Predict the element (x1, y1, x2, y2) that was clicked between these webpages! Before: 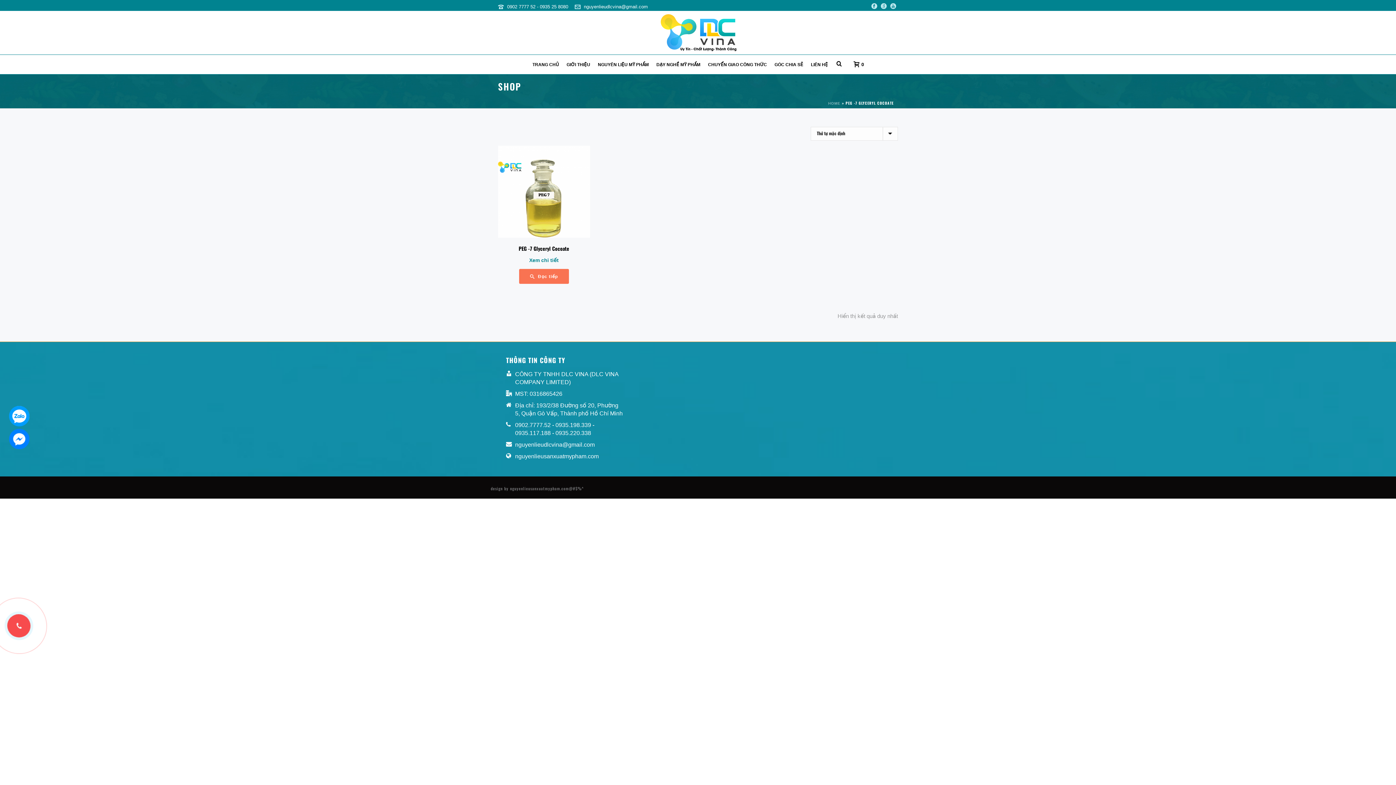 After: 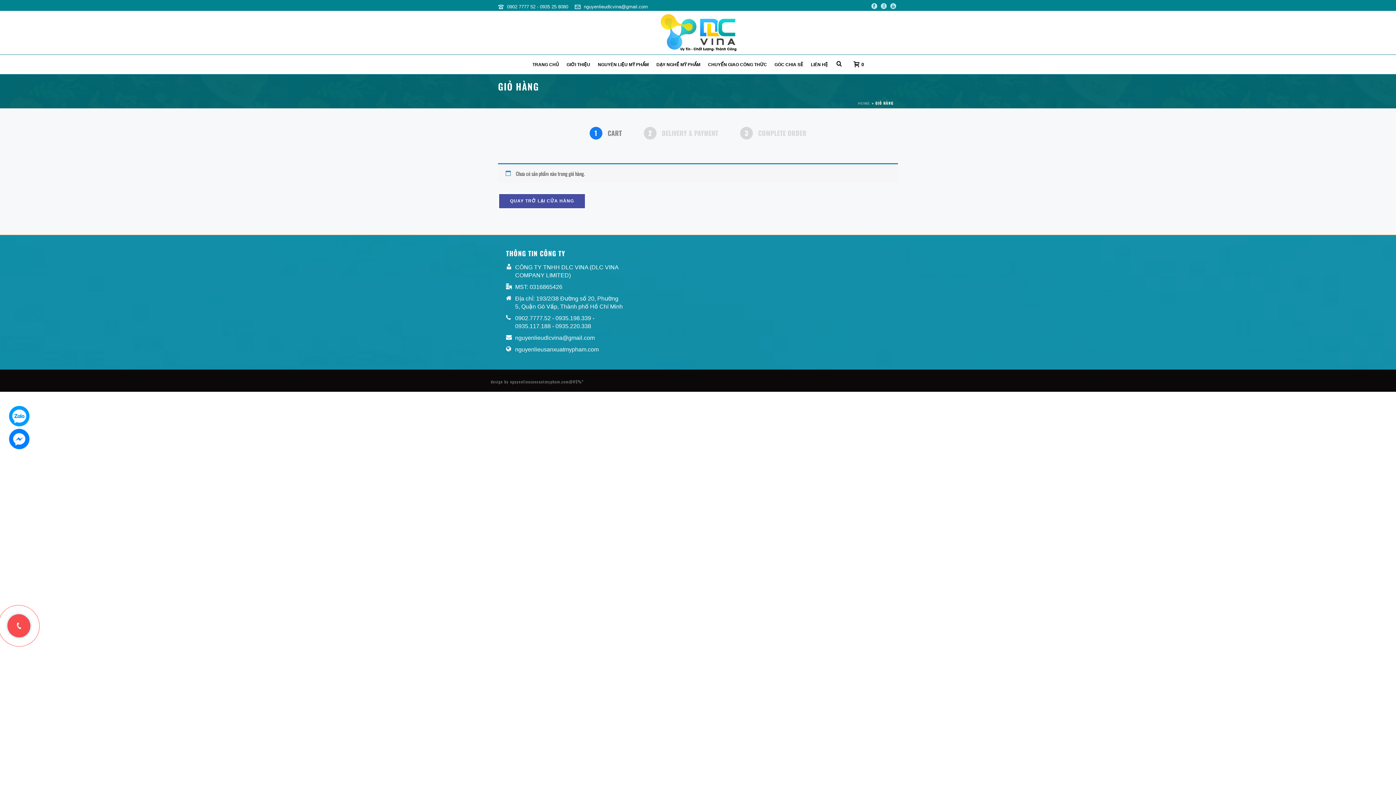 Action: bbox: (846, 61, 867, 67) label:  0